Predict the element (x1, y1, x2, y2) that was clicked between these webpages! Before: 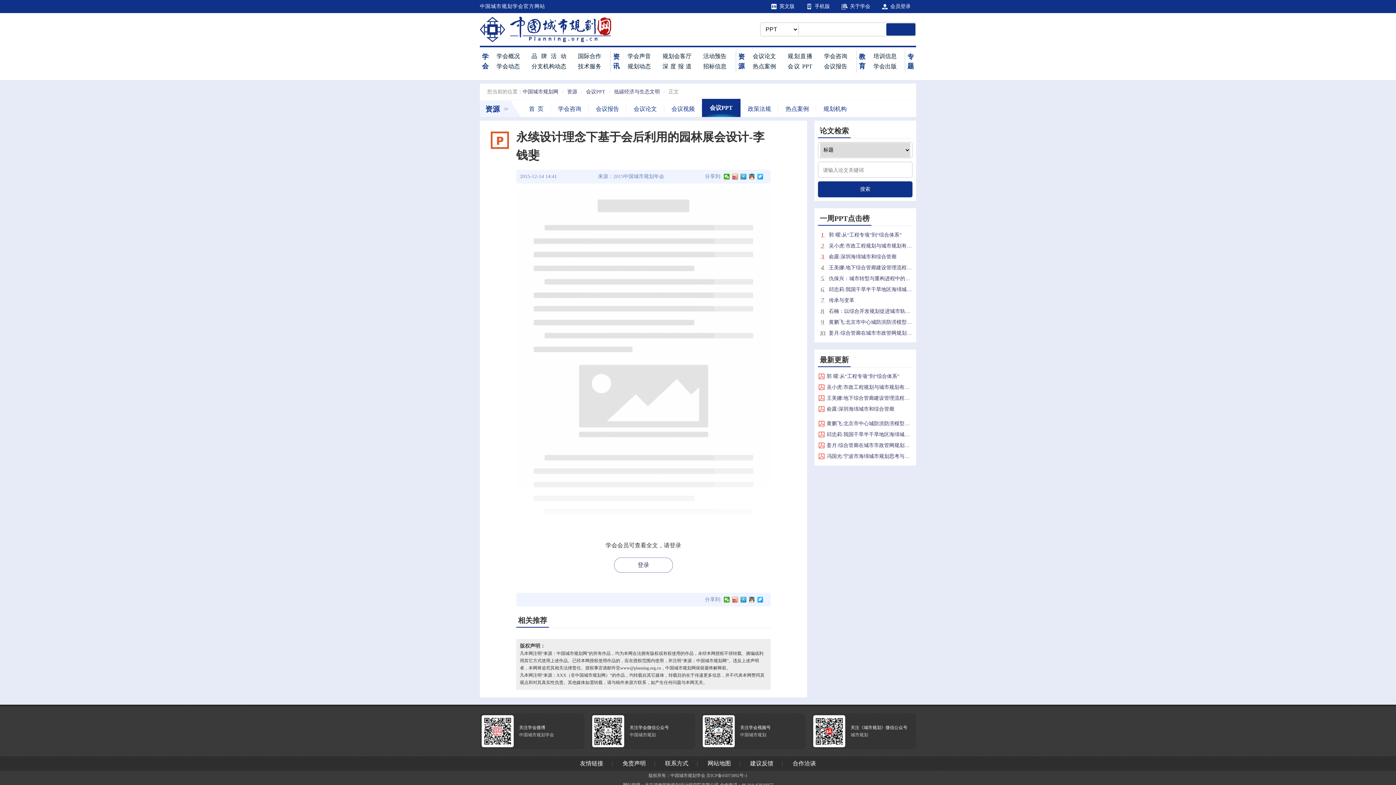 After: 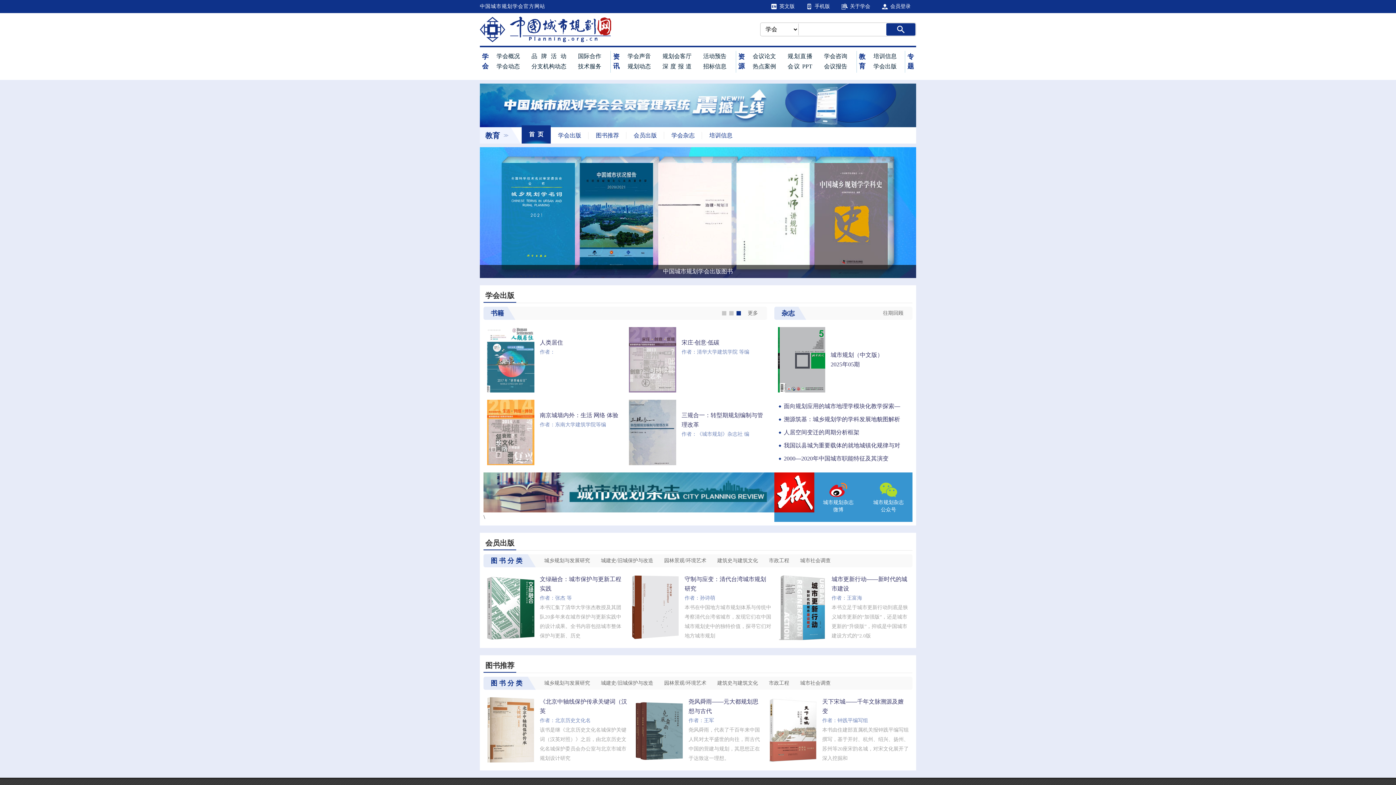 Action: label: 教育 bbox: (856, 52, 867, 70)